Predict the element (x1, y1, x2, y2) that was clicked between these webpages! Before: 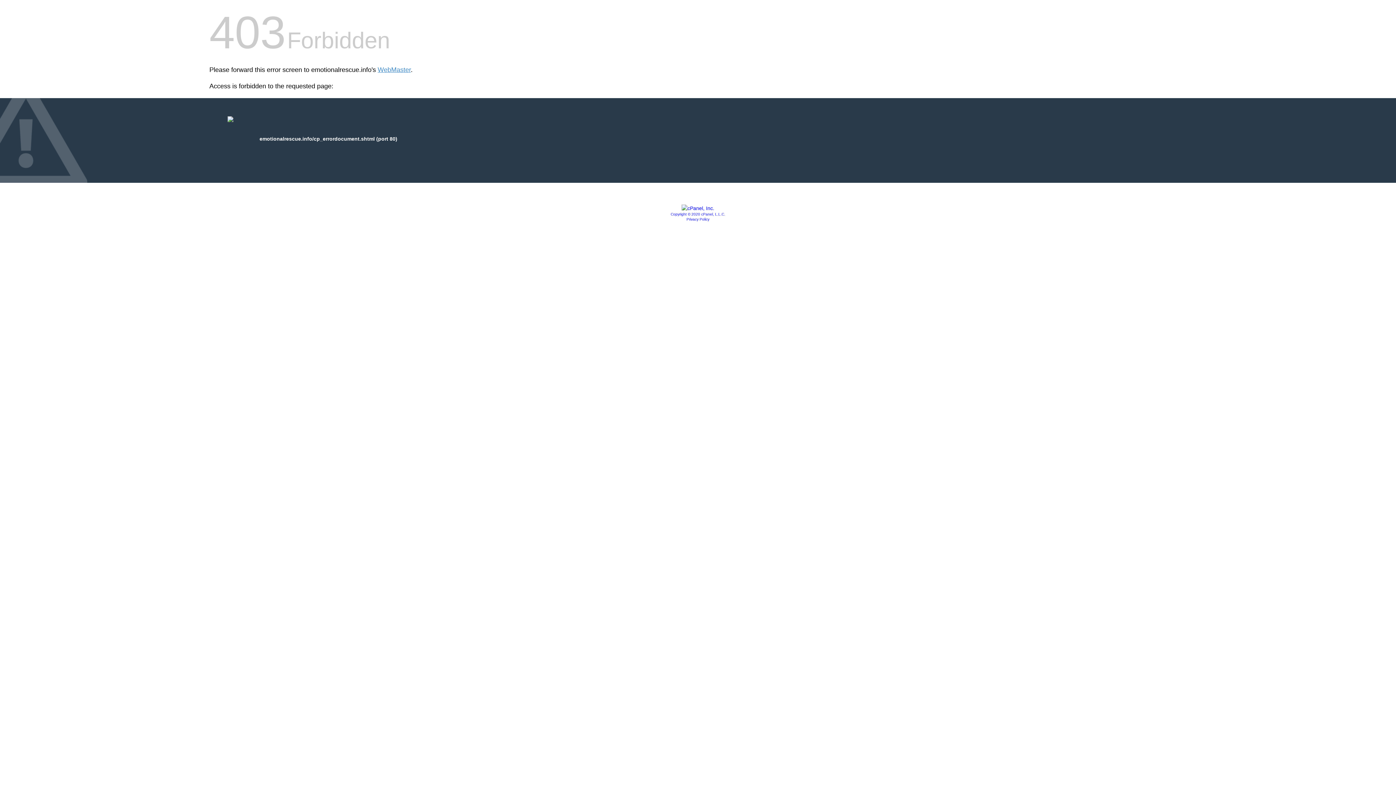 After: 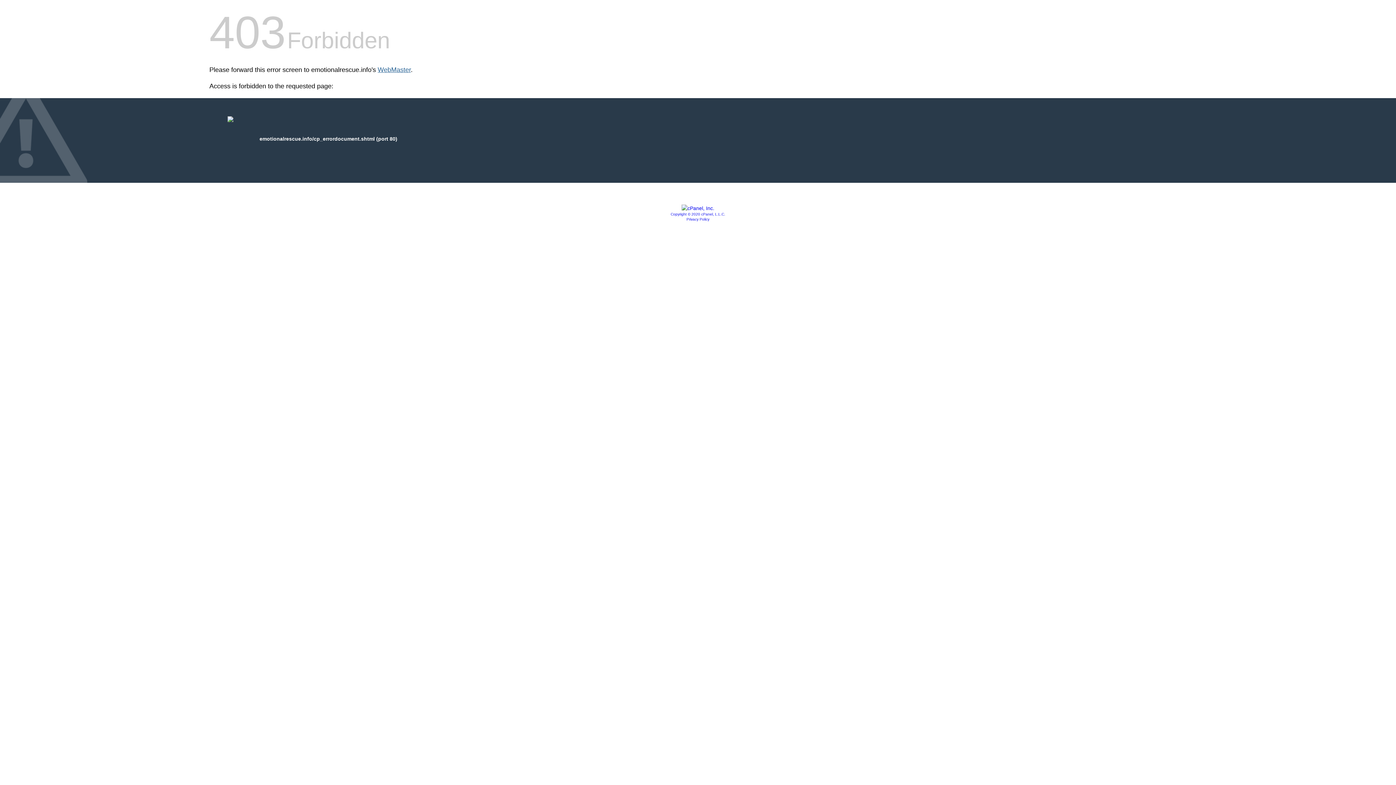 Action: label: WebMaster bbox: (377, 66, 410, 73)